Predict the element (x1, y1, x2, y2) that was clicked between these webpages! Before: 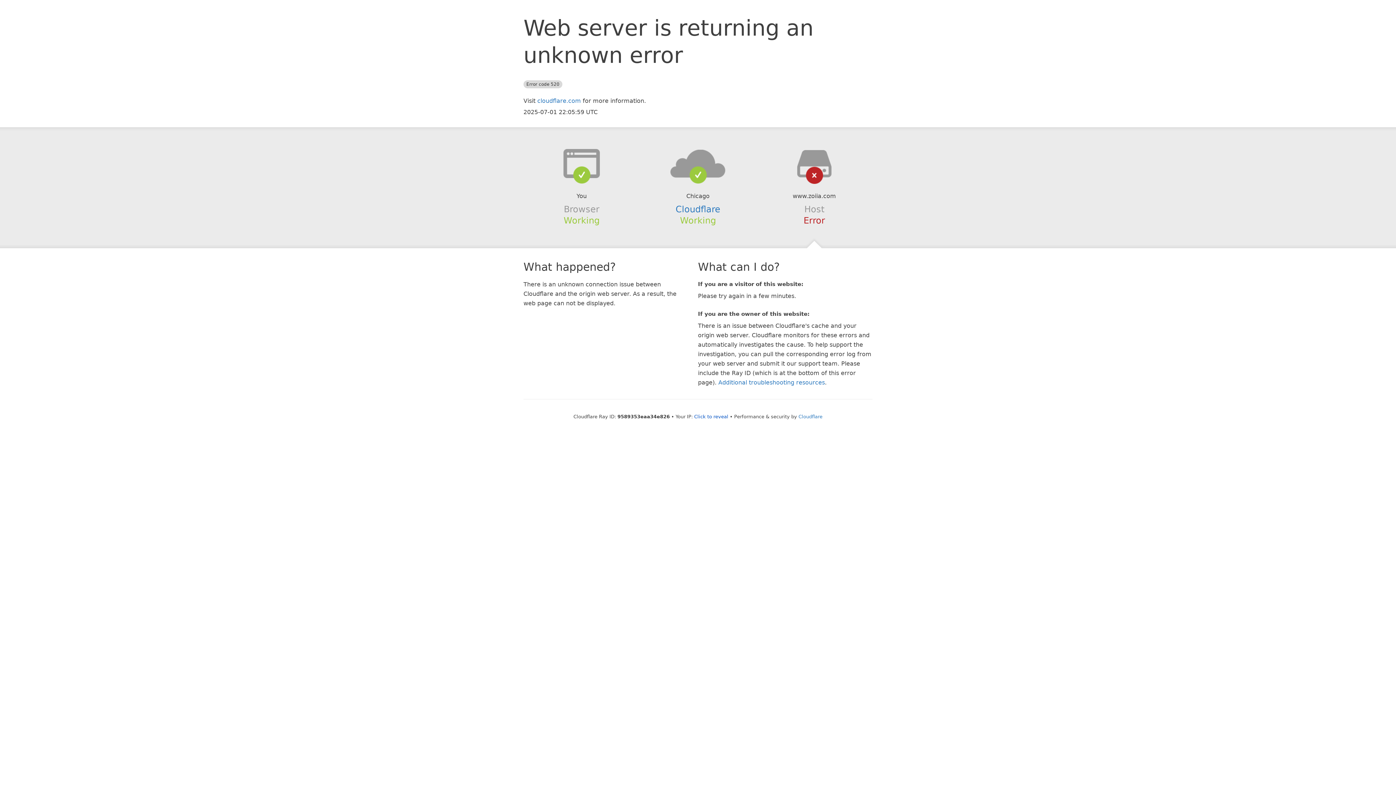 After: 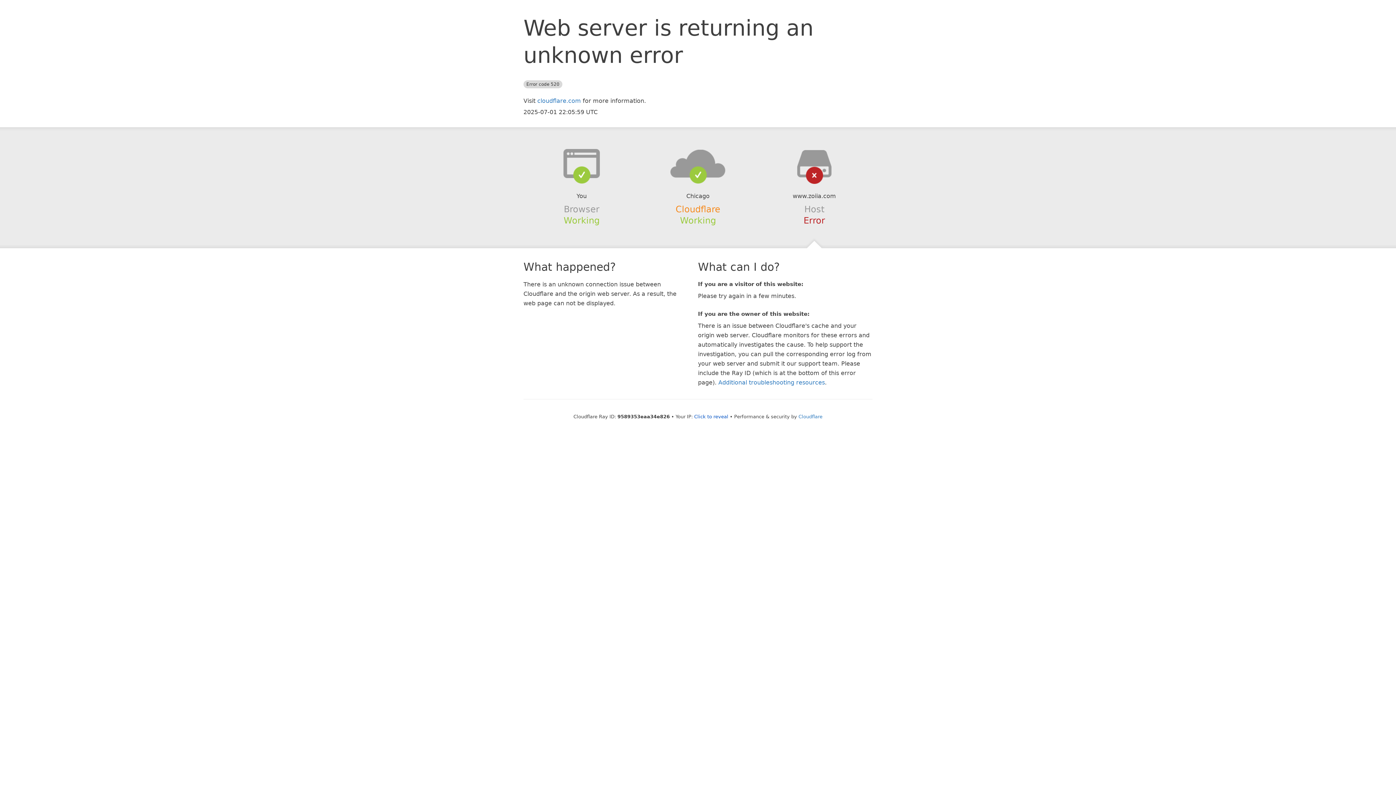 Action: bbox: (675, 204, 720, 214) label: Cloudflare